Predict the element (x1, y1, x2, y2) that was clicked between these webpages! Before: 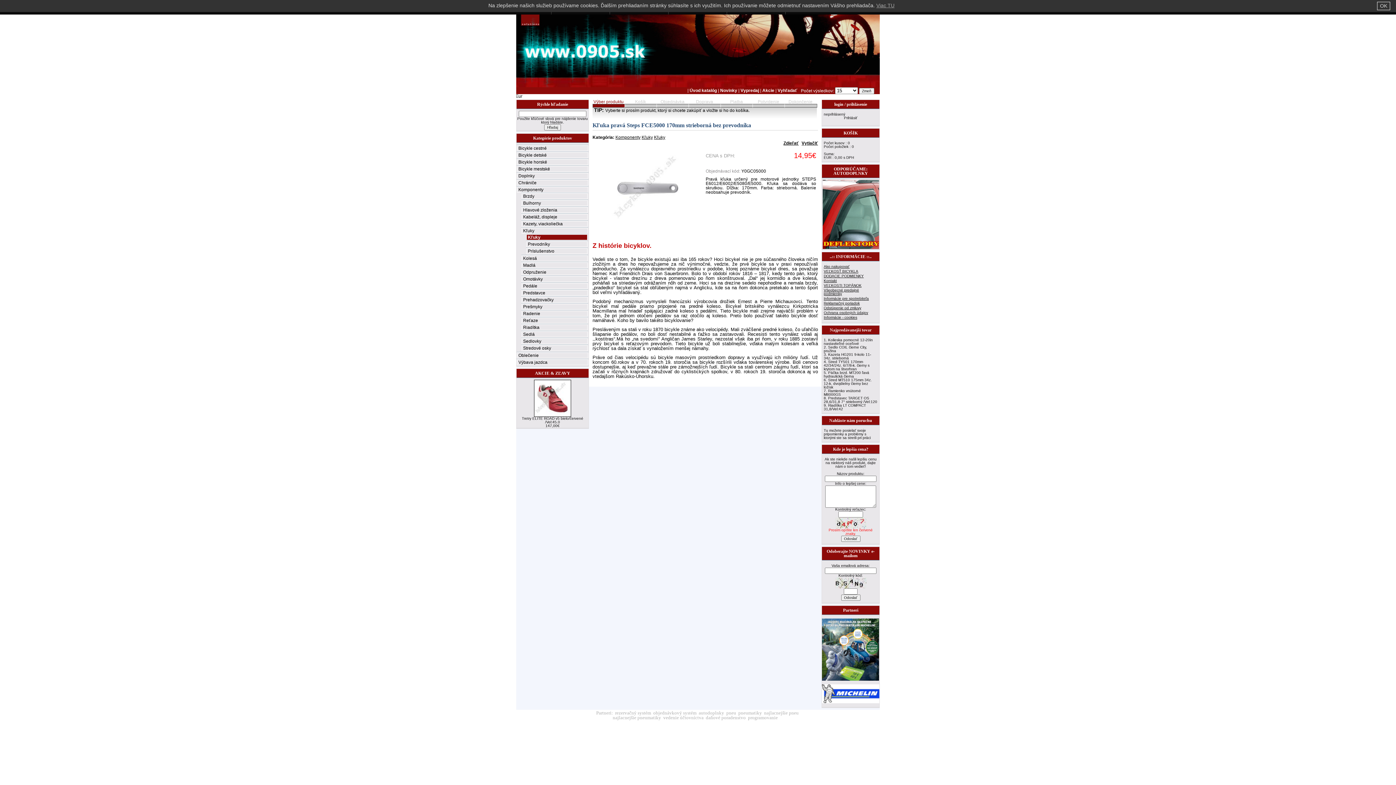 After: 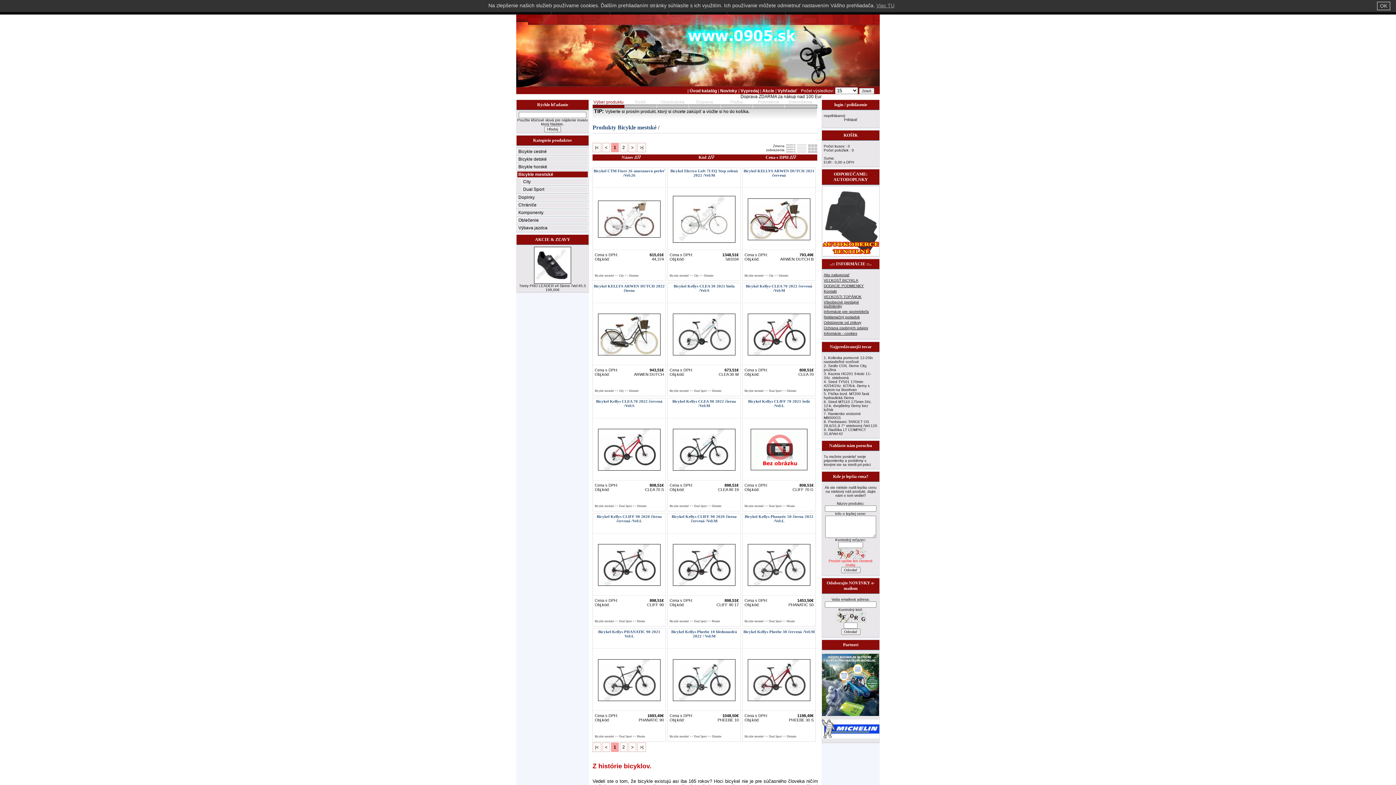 Action: bbox: (517, 166, 588, 172) label: Bicykle mestské